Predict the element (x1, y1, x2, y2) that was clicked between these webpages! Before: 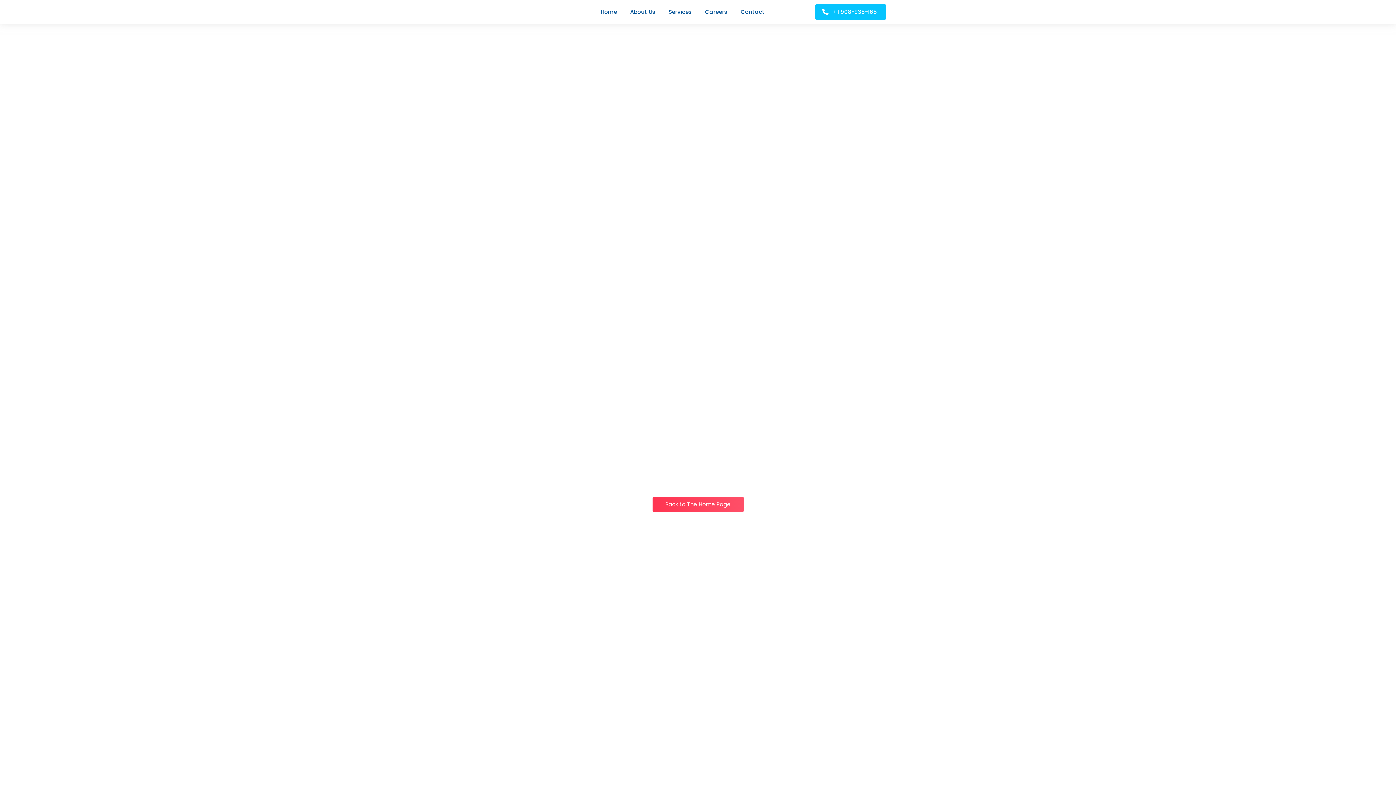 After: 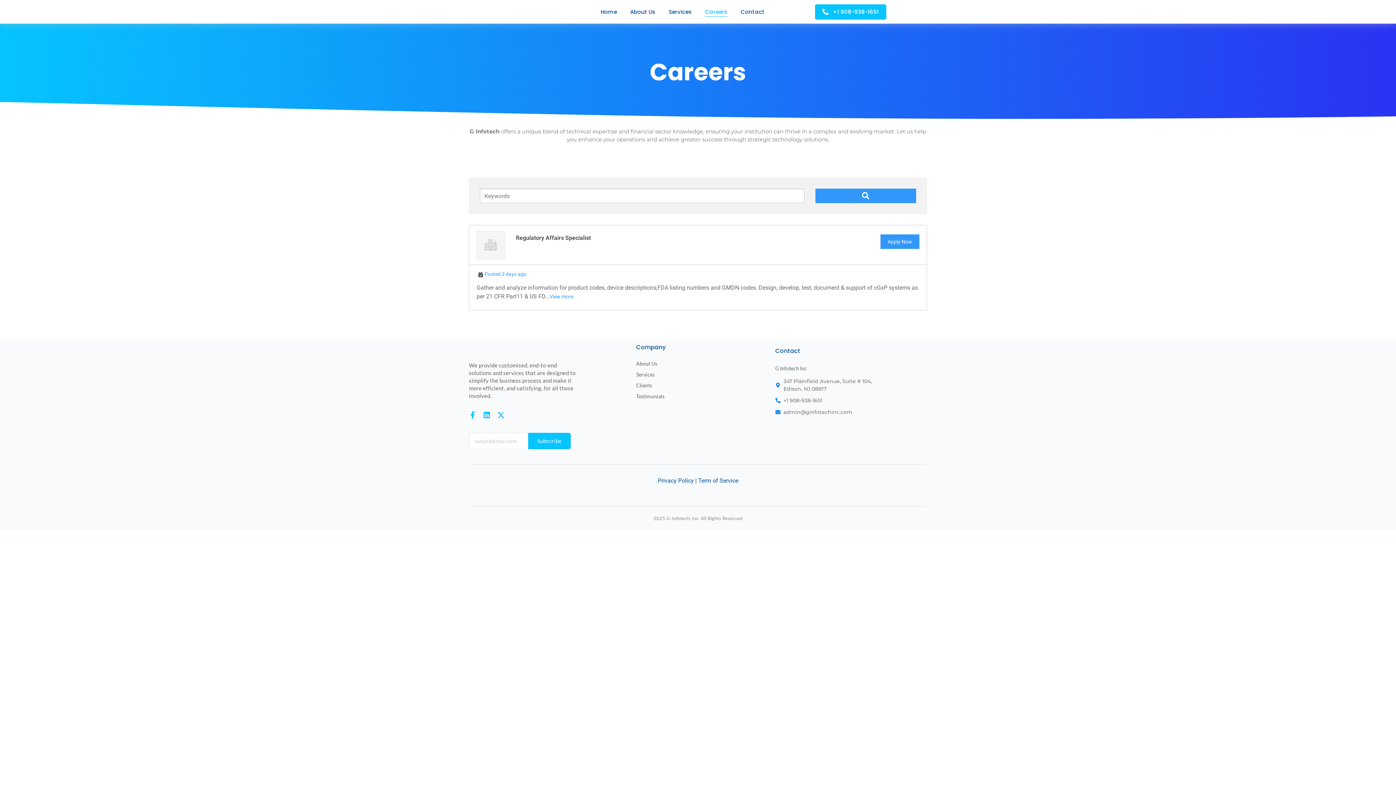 Action: label: Careers bbox: (705, 3, 727, 20)